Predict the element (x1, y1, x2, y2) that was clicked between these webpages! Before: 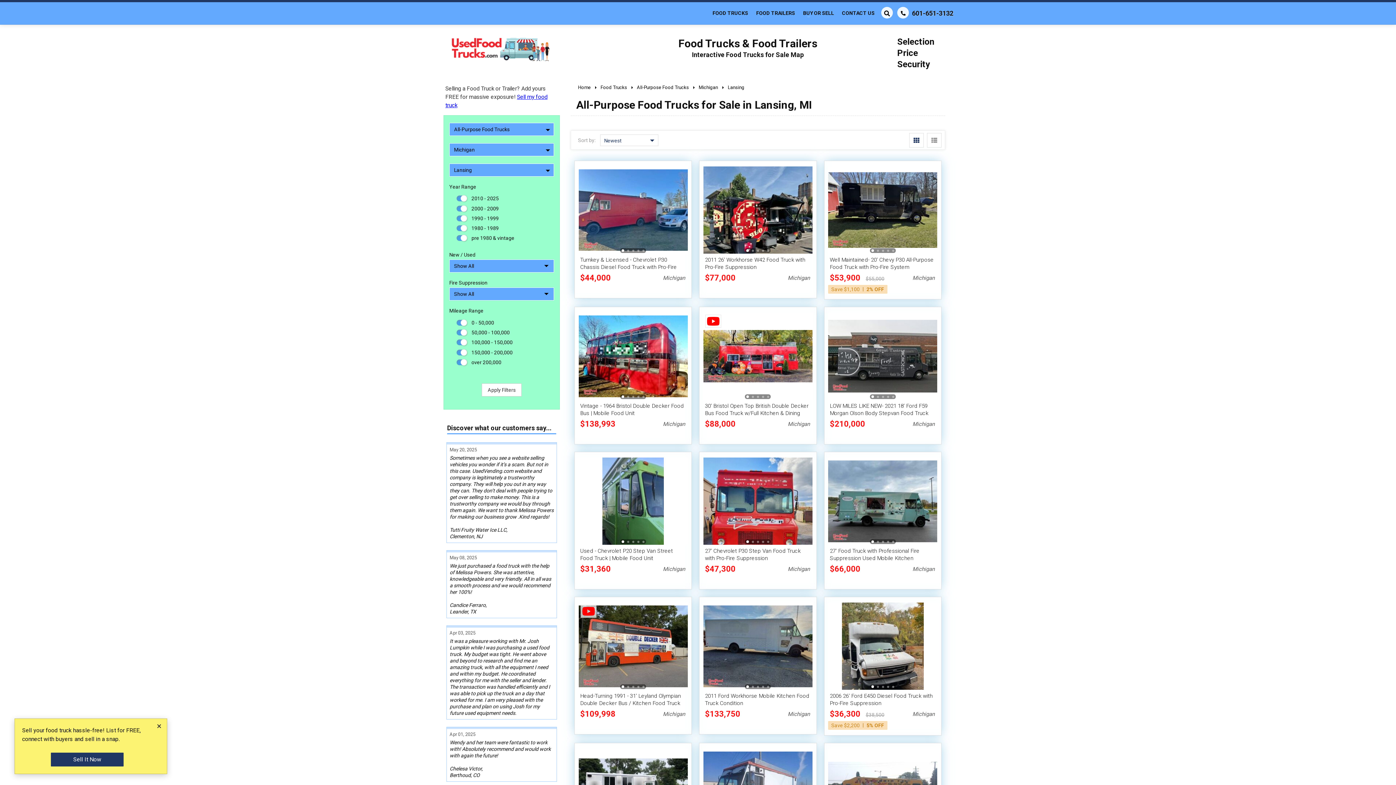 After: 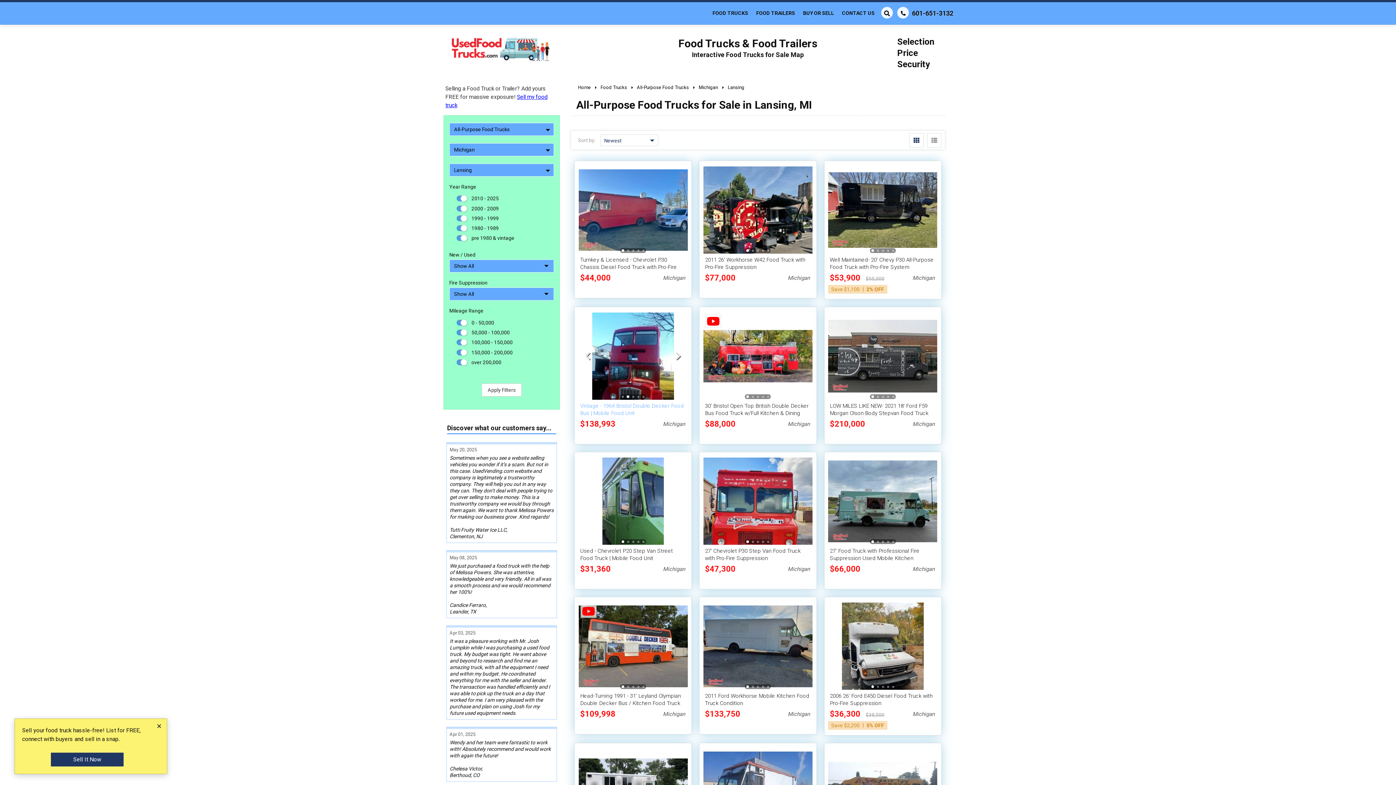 Action: label: Go to slide 2 bbox: (627, 396, 629, 398)